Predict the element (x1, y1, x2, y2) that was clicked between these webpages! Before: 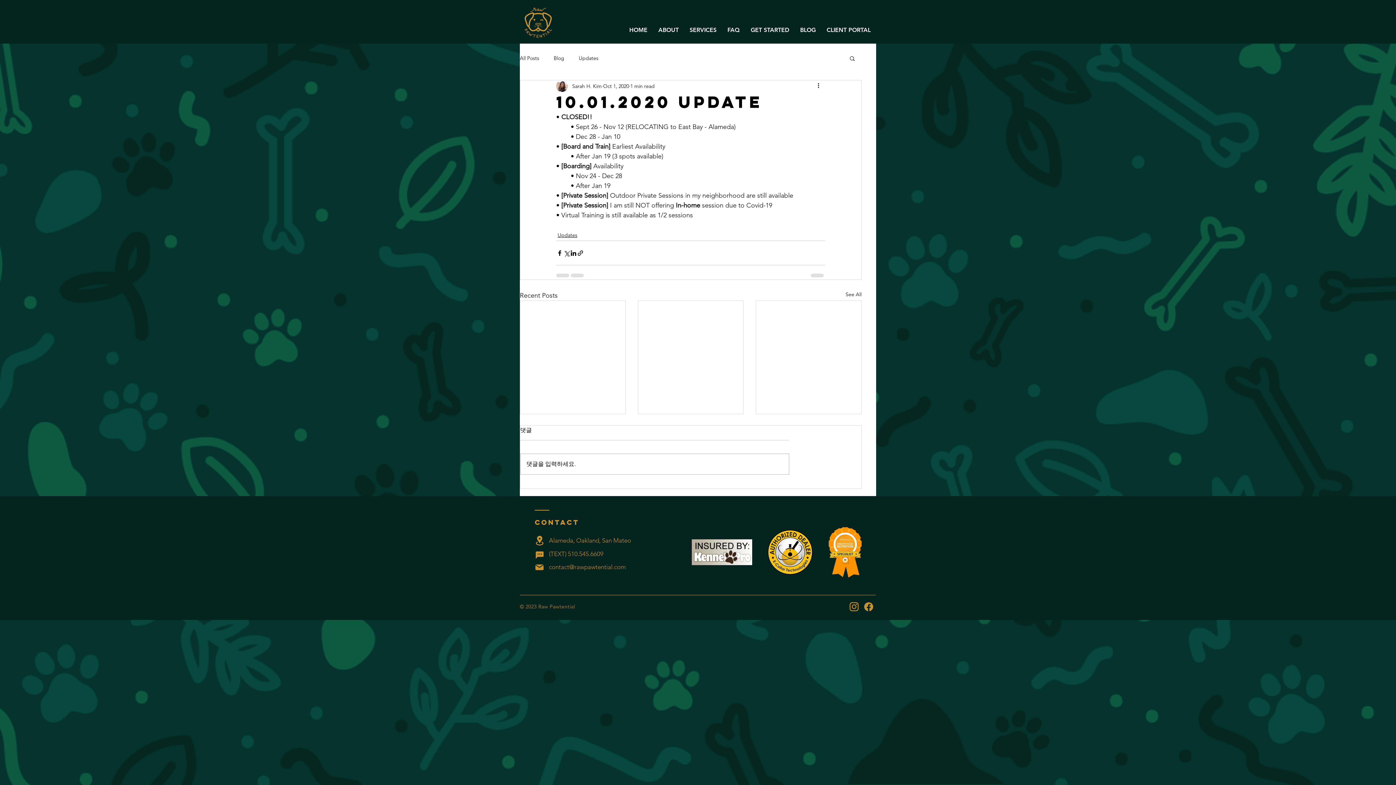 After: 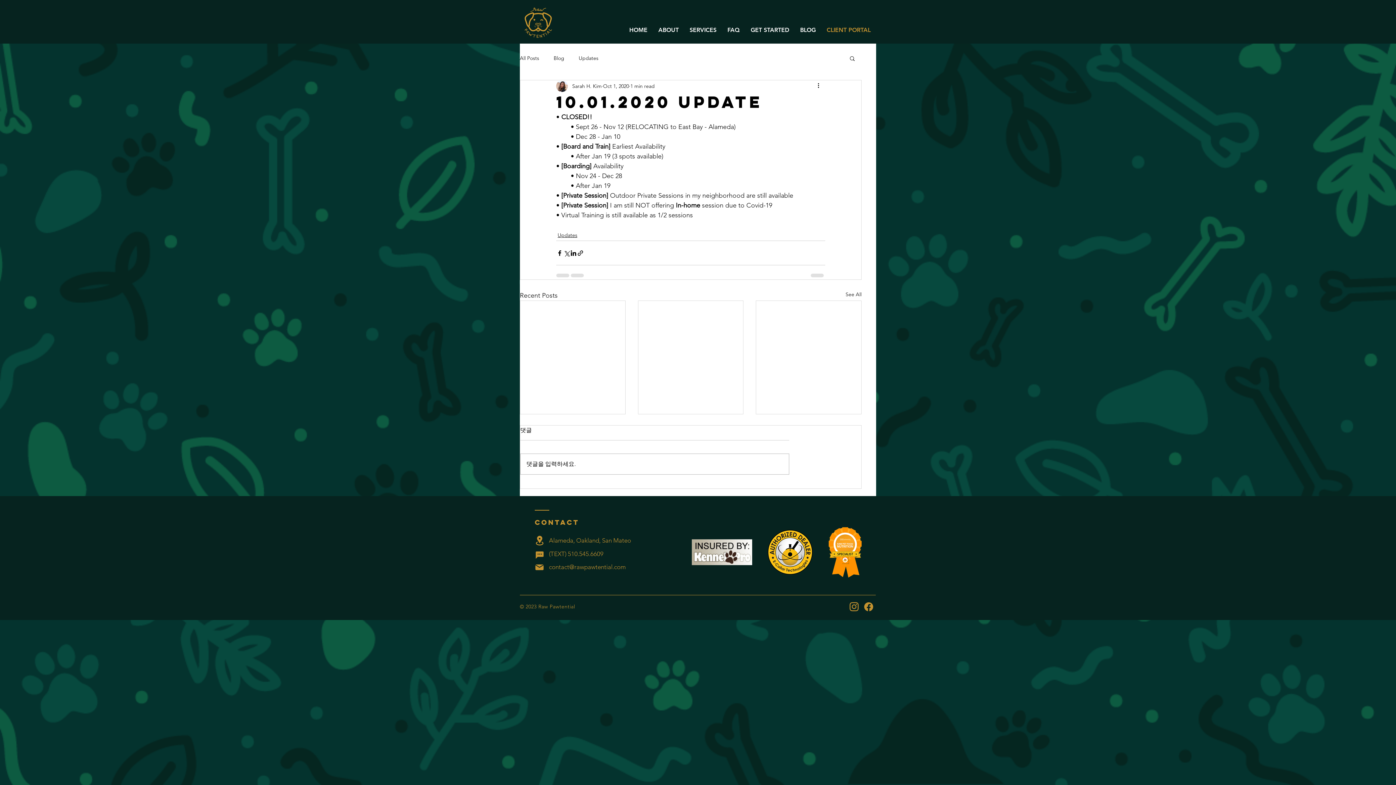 Action: label: CLIENT PORTAL bbox: (821, 26, 876, 33)